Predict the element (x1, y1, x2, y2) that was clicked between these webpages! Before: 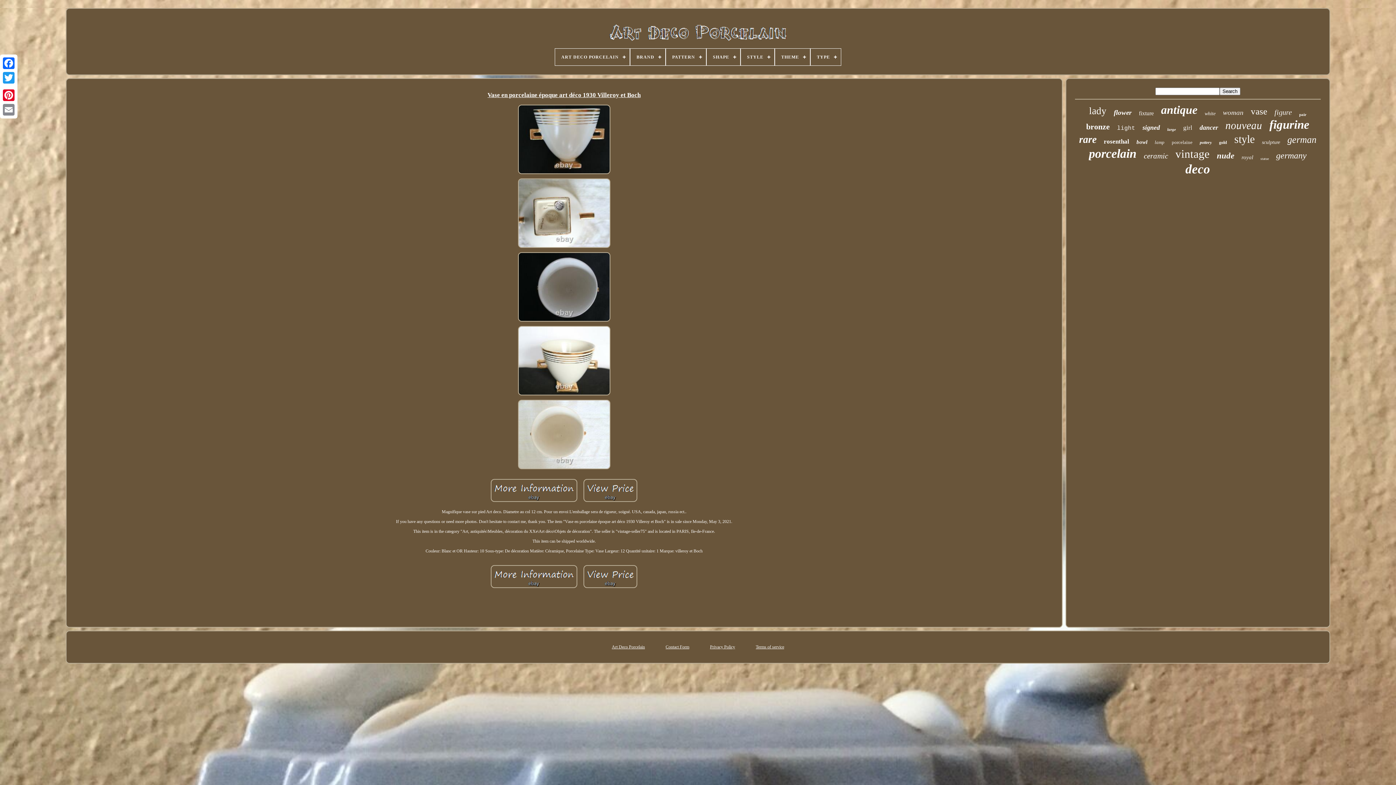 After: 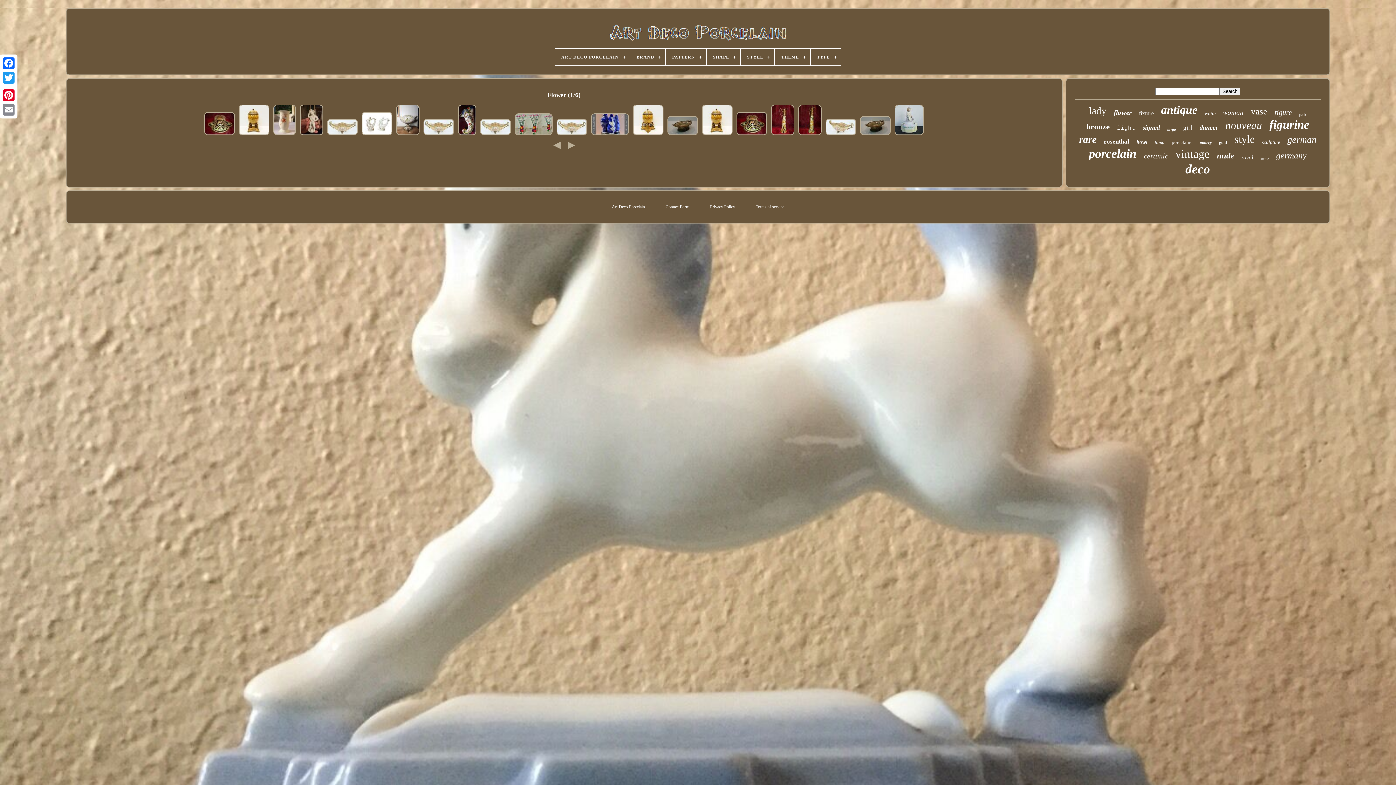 Action: label: flower bbox: (1114, 108, 1131, 116)